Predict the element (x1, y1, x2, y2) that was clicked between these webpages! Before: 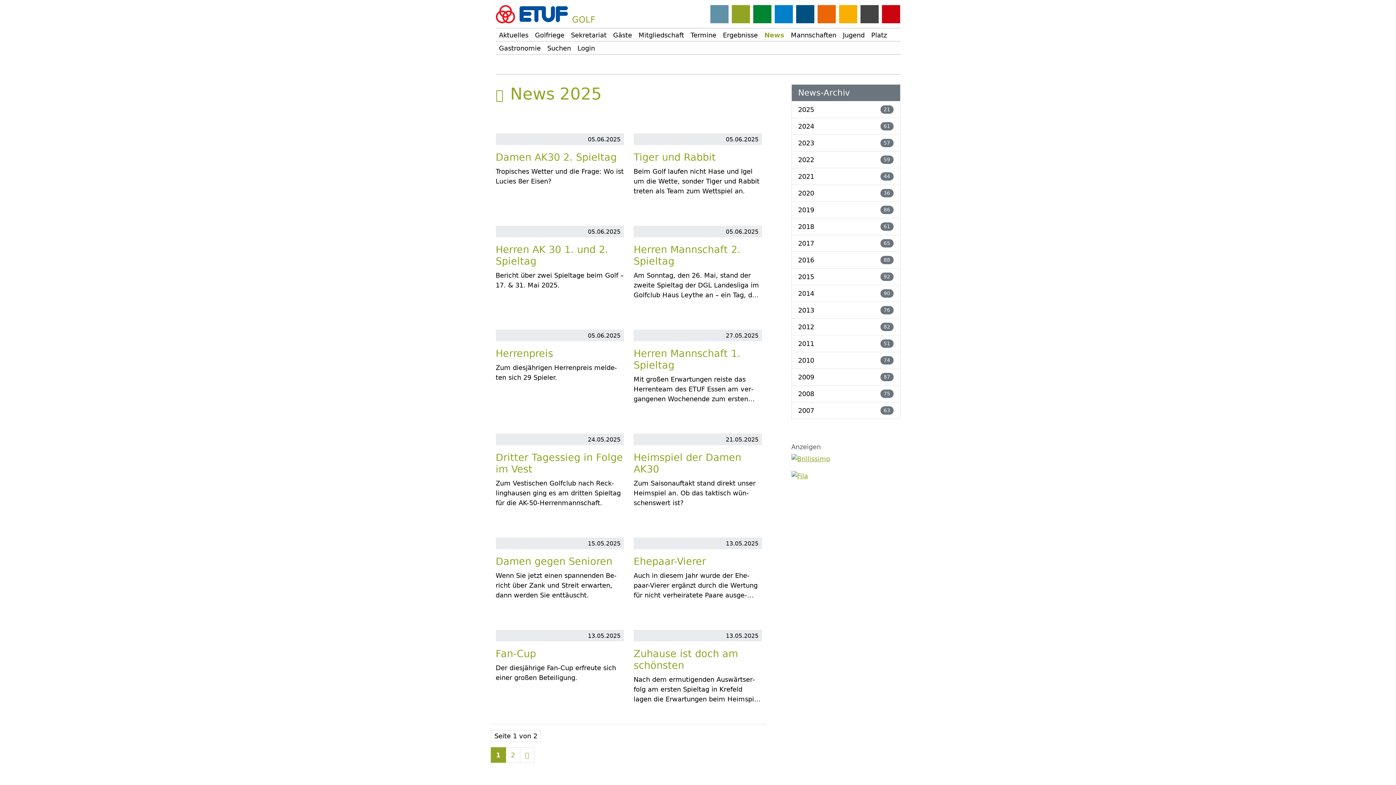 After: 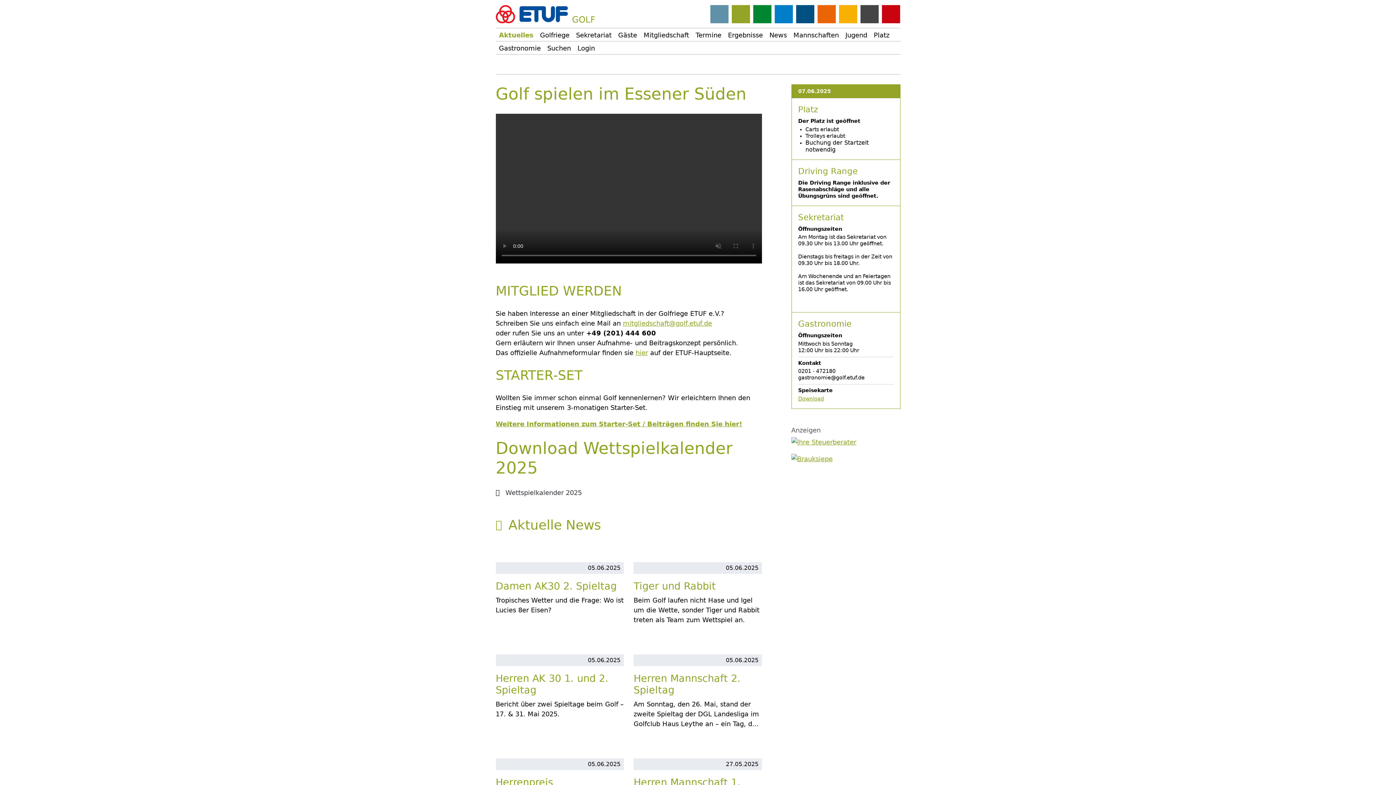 Action: label: GOLF bbox: (731, 4, 750, 23)